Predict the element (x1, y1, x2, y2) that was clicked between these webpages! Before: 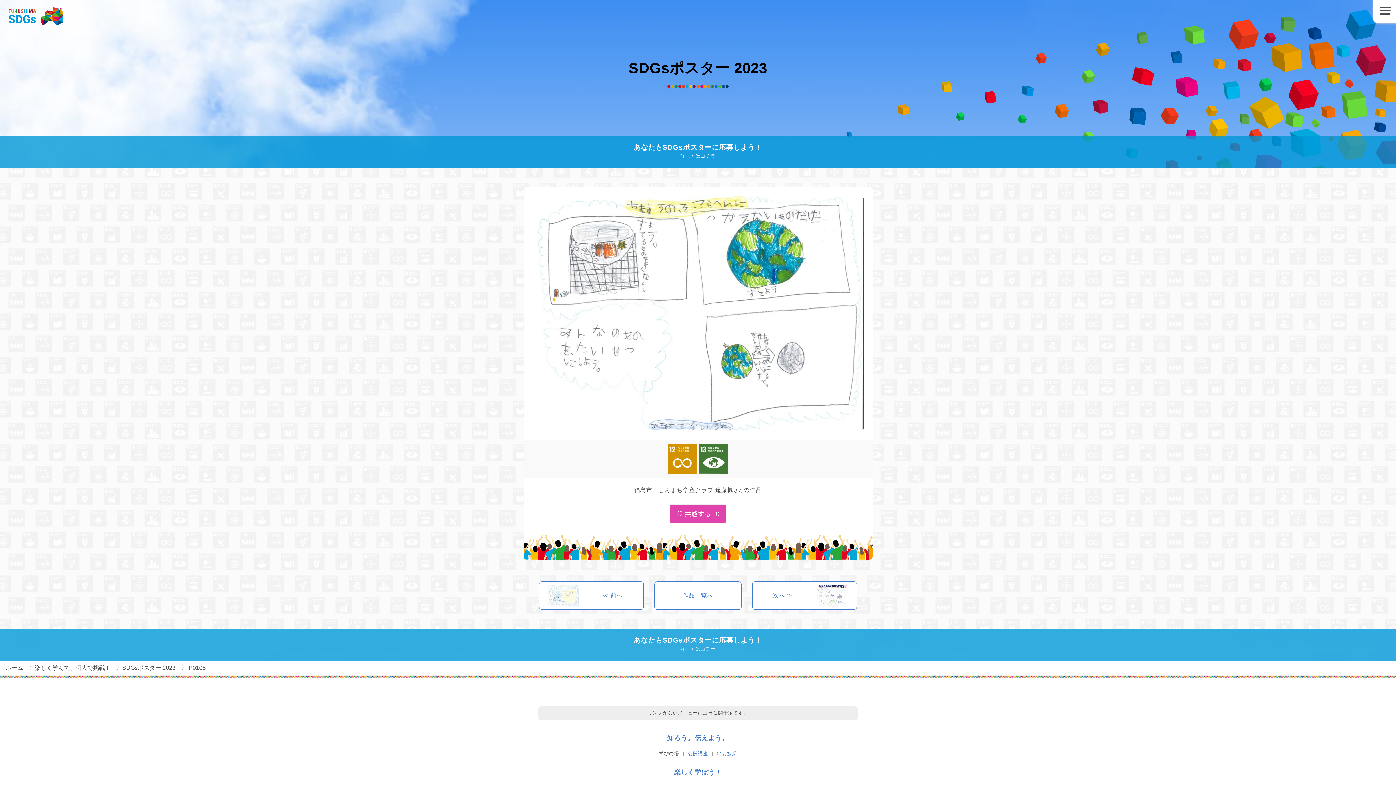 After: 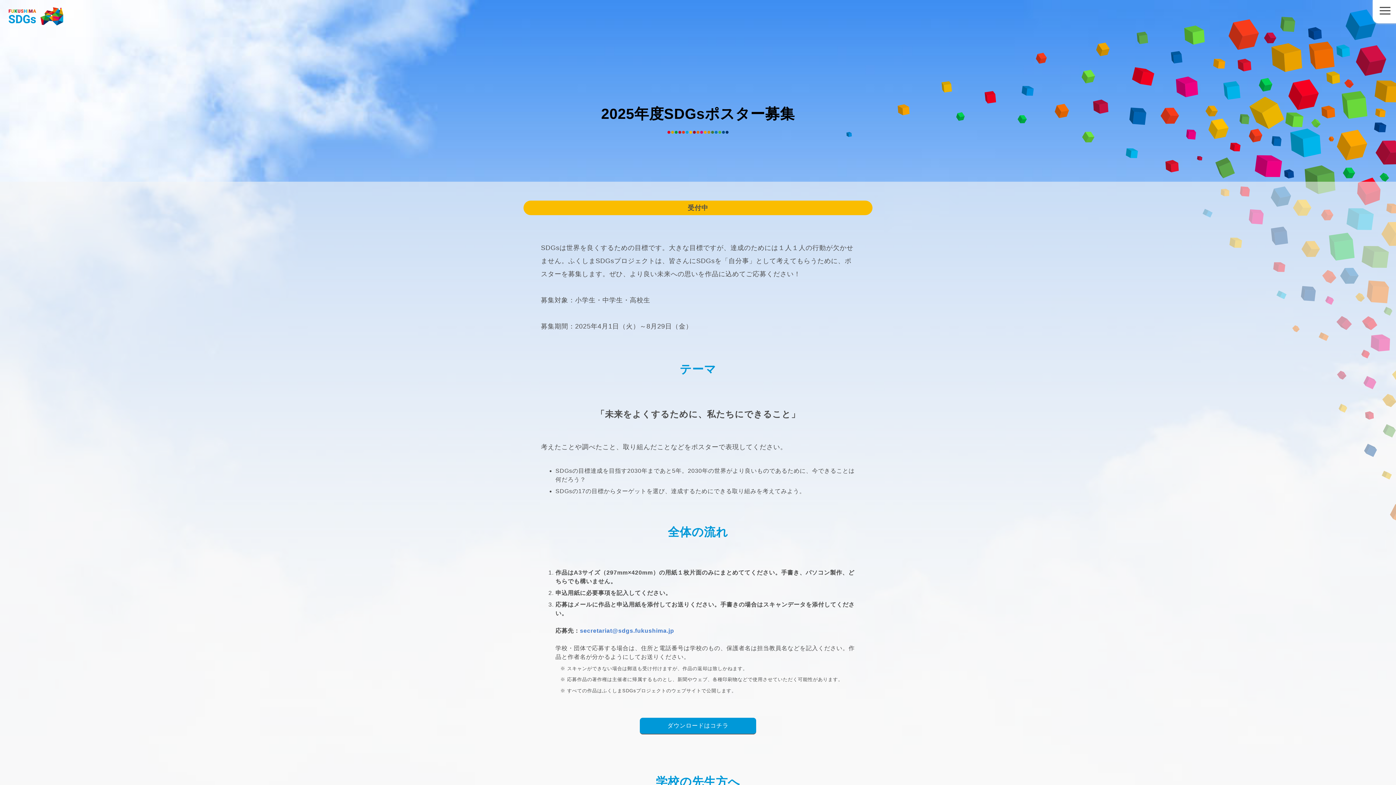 Action: bbox: (523, 136, 872, 168) label: あなたもSDGsポスターに応募しよう！
詳しくはコチラ